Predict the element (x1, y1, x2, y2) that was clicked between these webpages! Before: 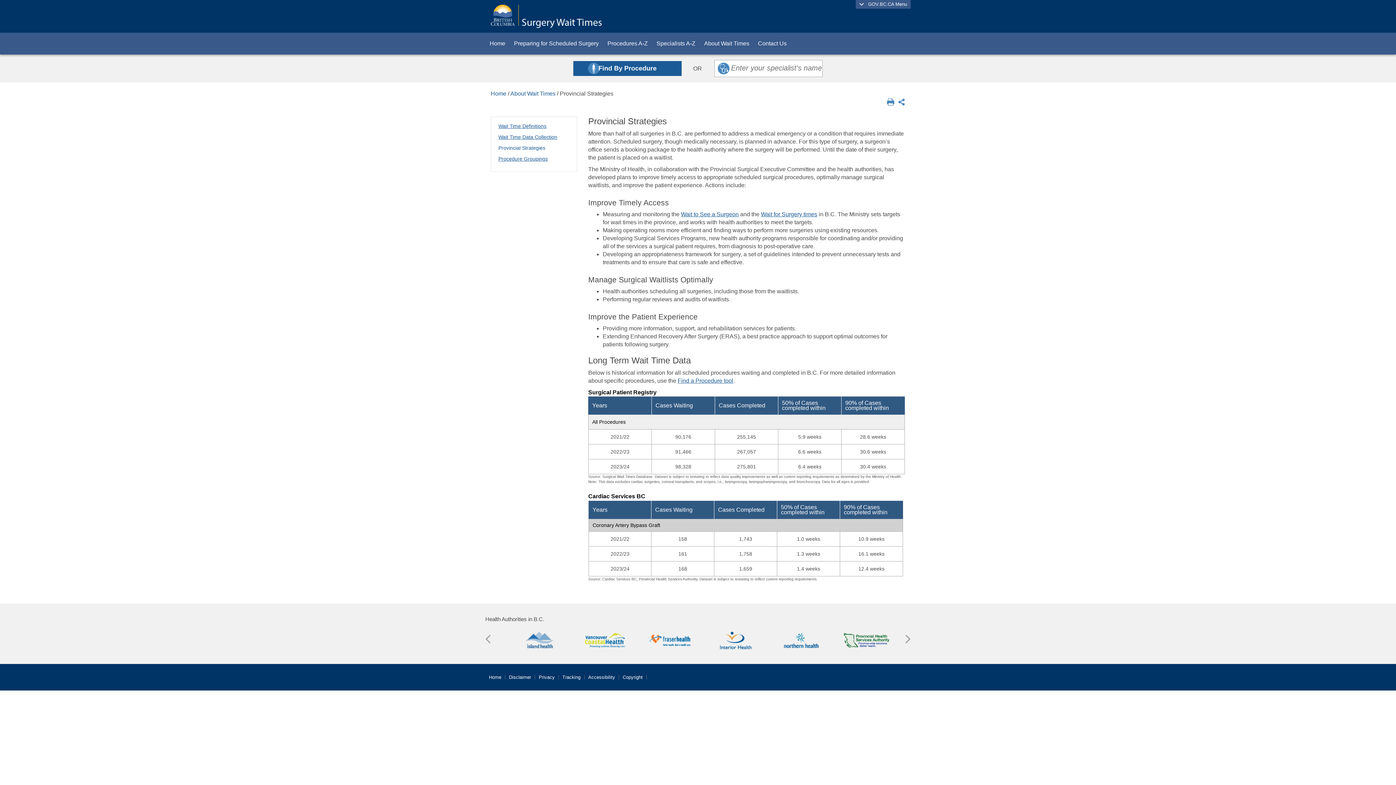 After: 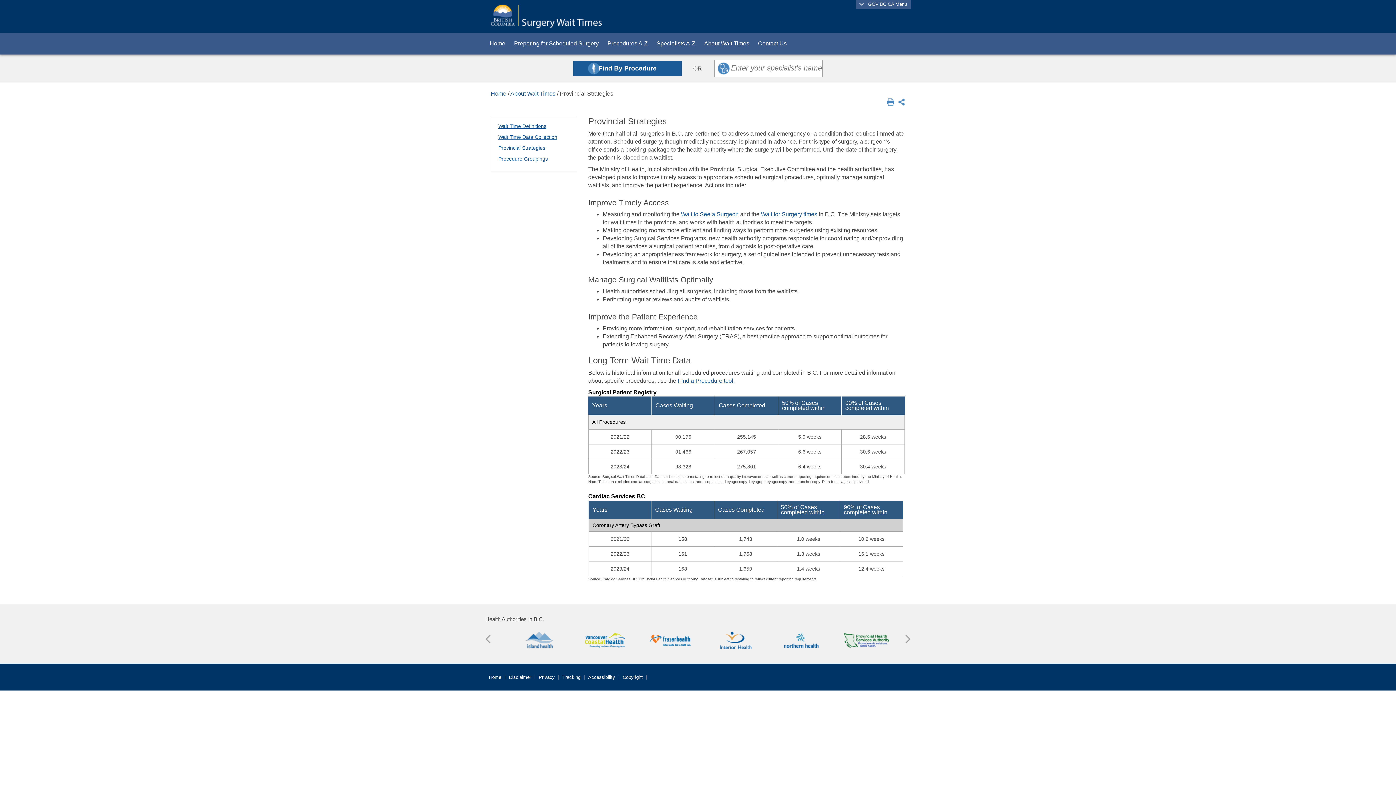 Action: bbox: (584, 675, 619, 680) label: Accessibility